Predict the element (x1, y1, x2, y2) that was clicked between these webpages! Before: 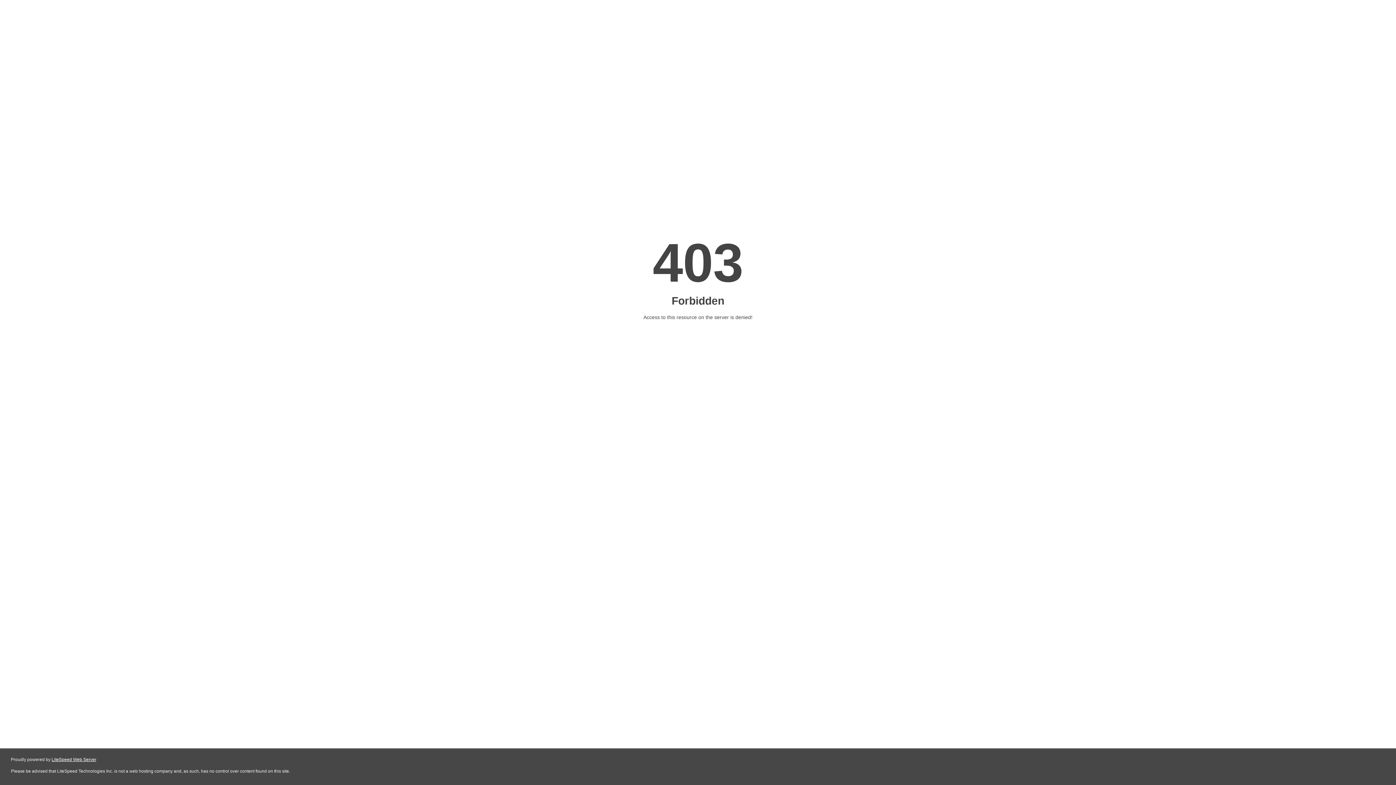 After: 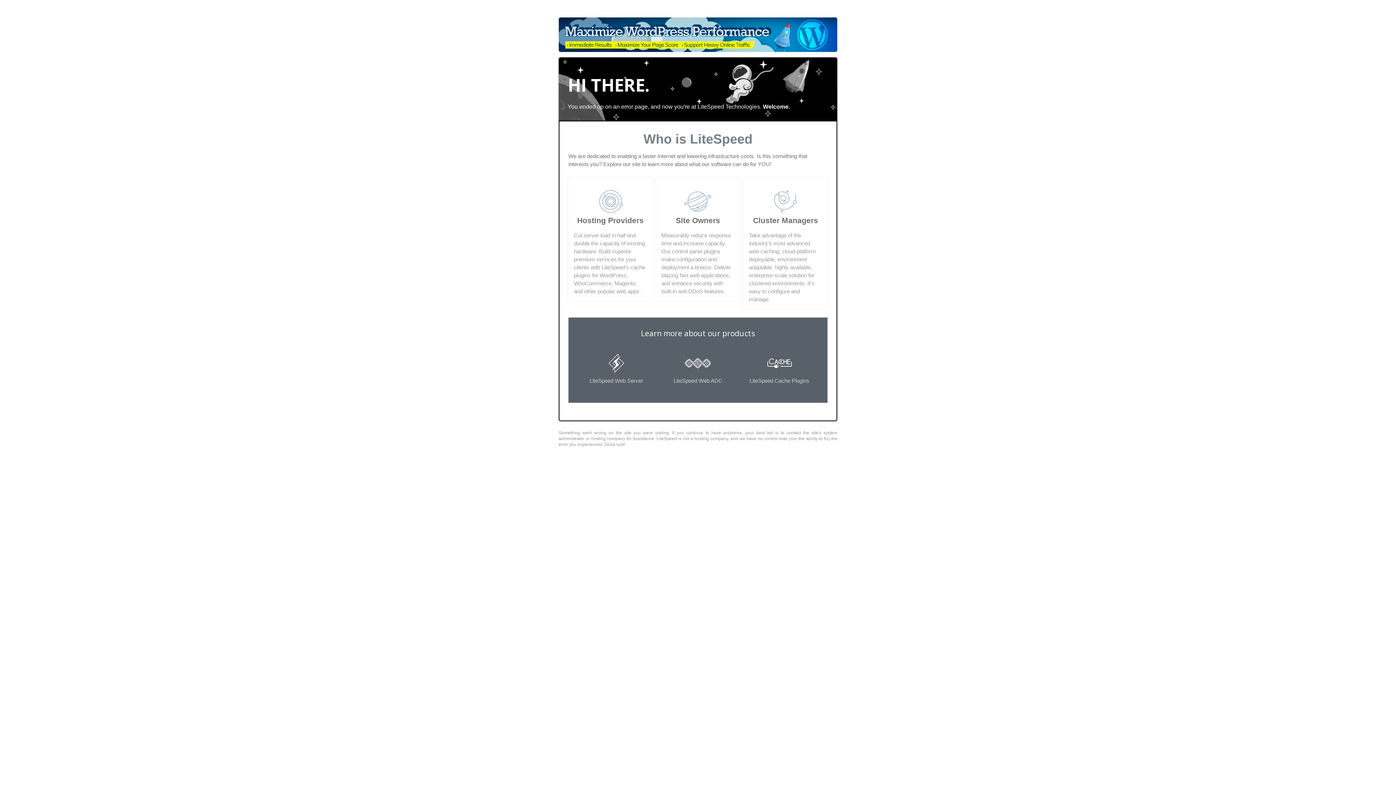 Action: bbox: (51, 757, 96, 762) label: LiteSpeed Web Server